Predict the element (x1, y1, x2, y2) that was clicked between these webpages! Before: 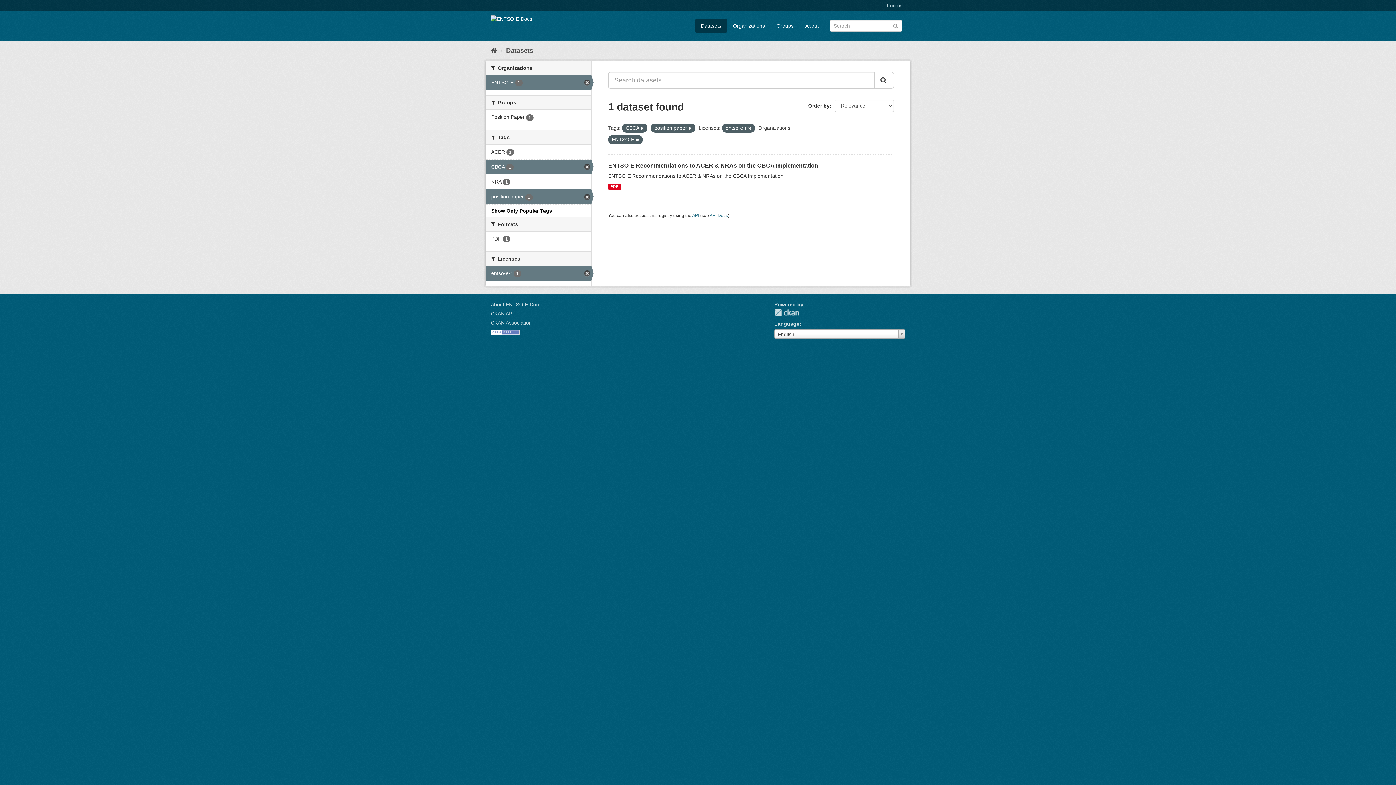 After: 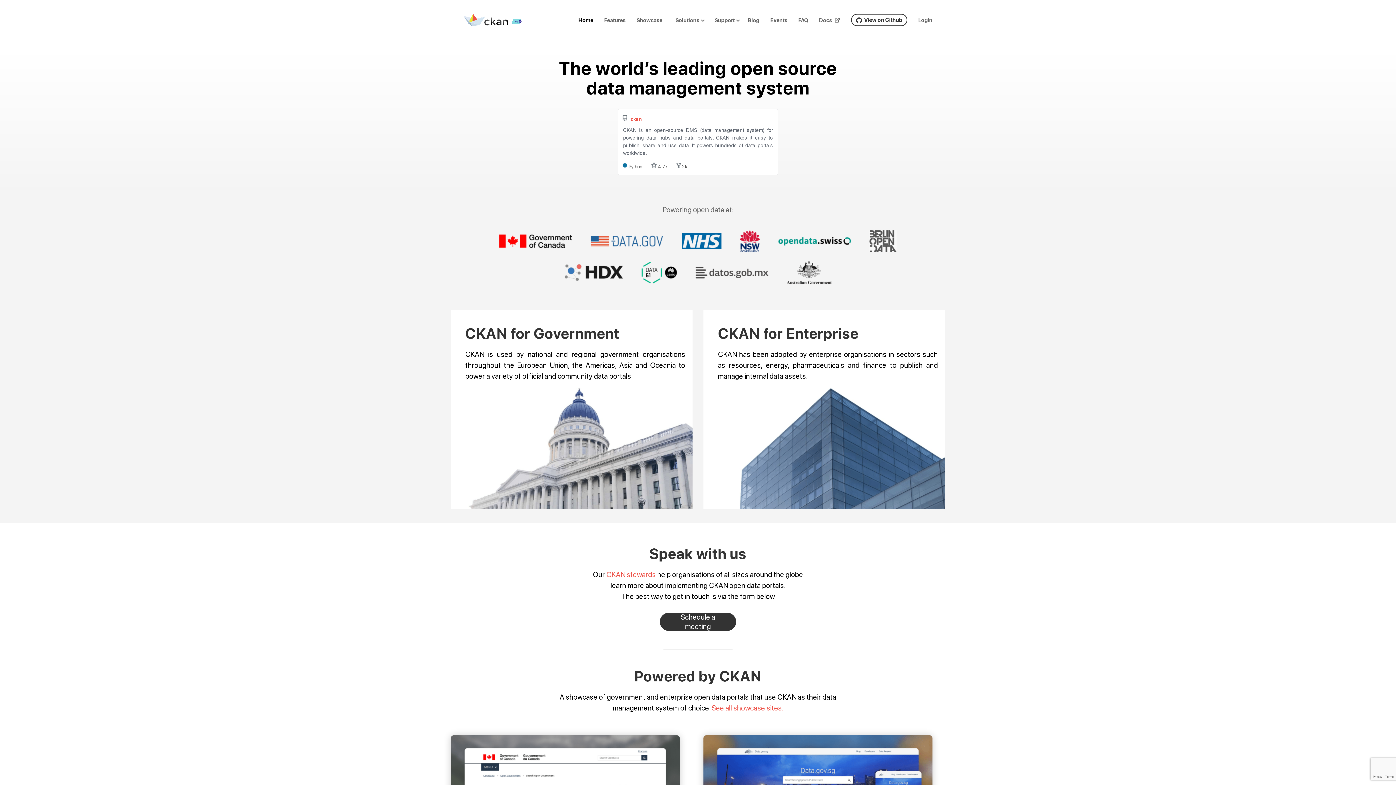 Action: bbox: (774, 309, 799, 316) label: CKAN